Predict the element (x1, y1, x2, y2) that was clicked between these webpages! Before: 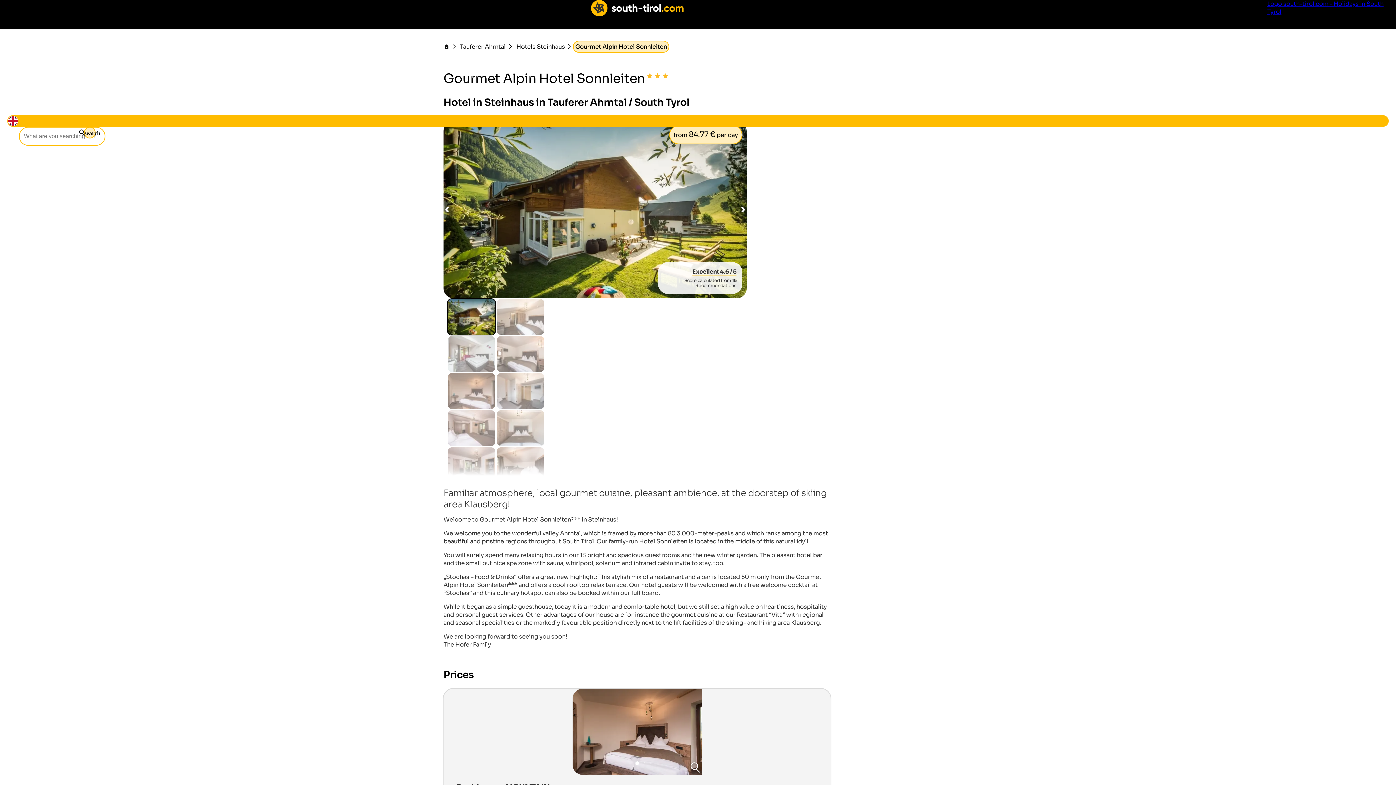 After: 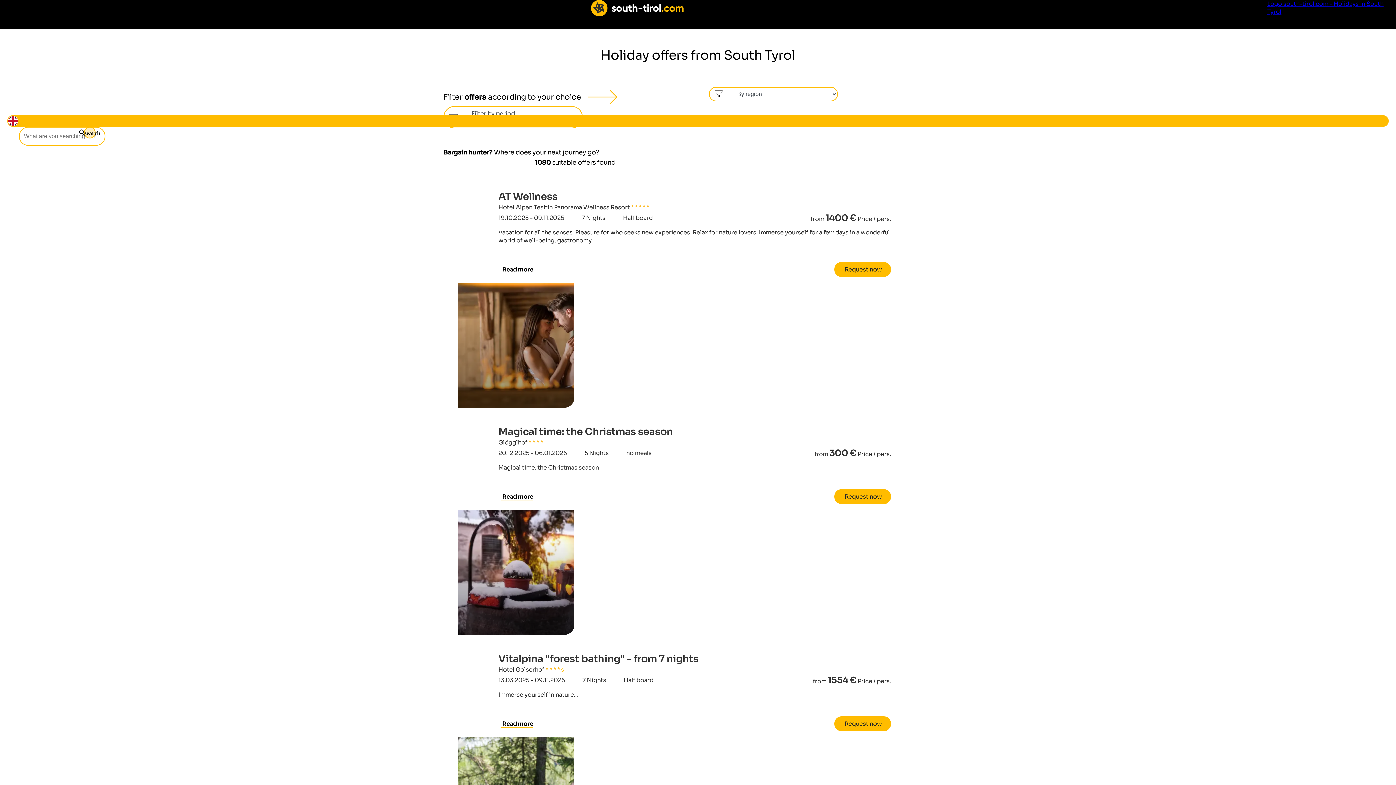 Action: label: Offers bbox: (21, 92, 1389, 109)